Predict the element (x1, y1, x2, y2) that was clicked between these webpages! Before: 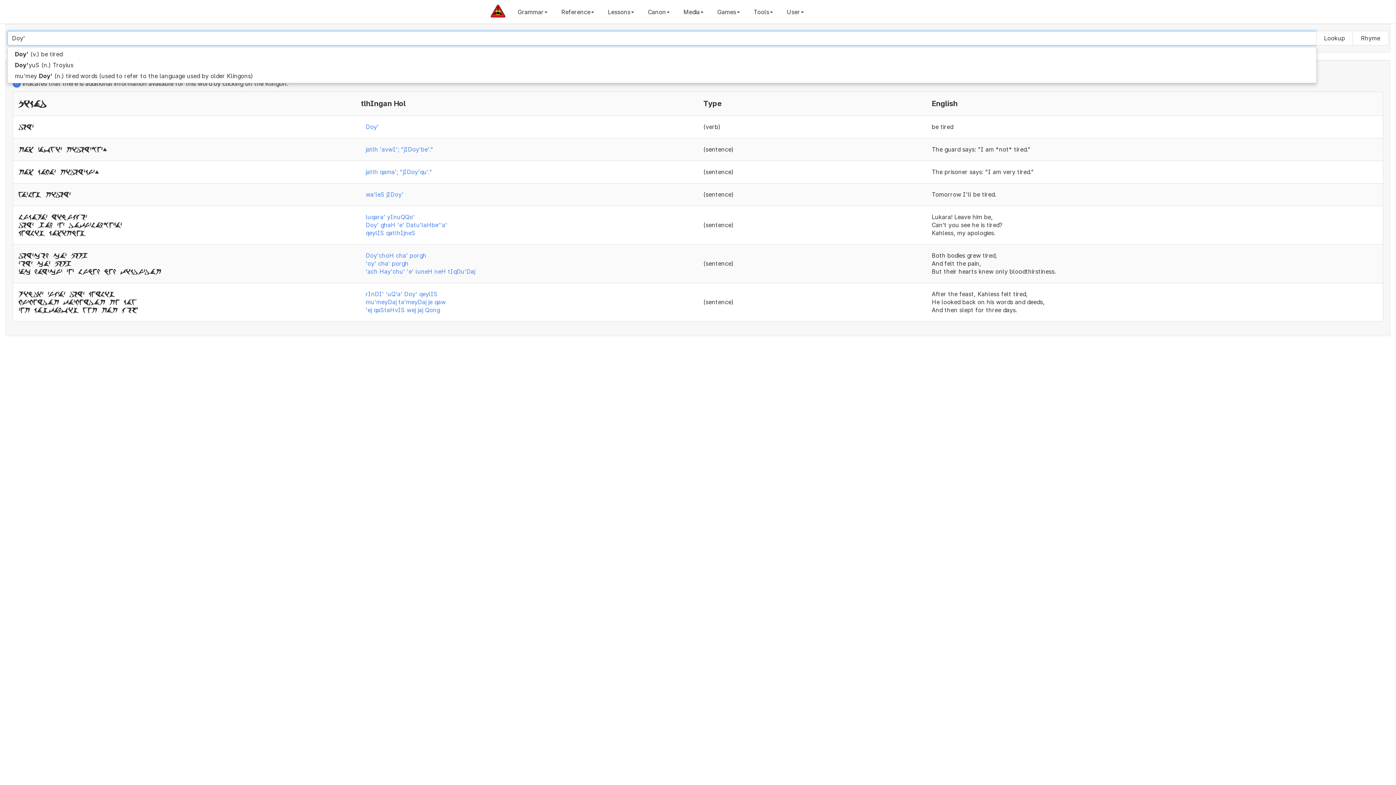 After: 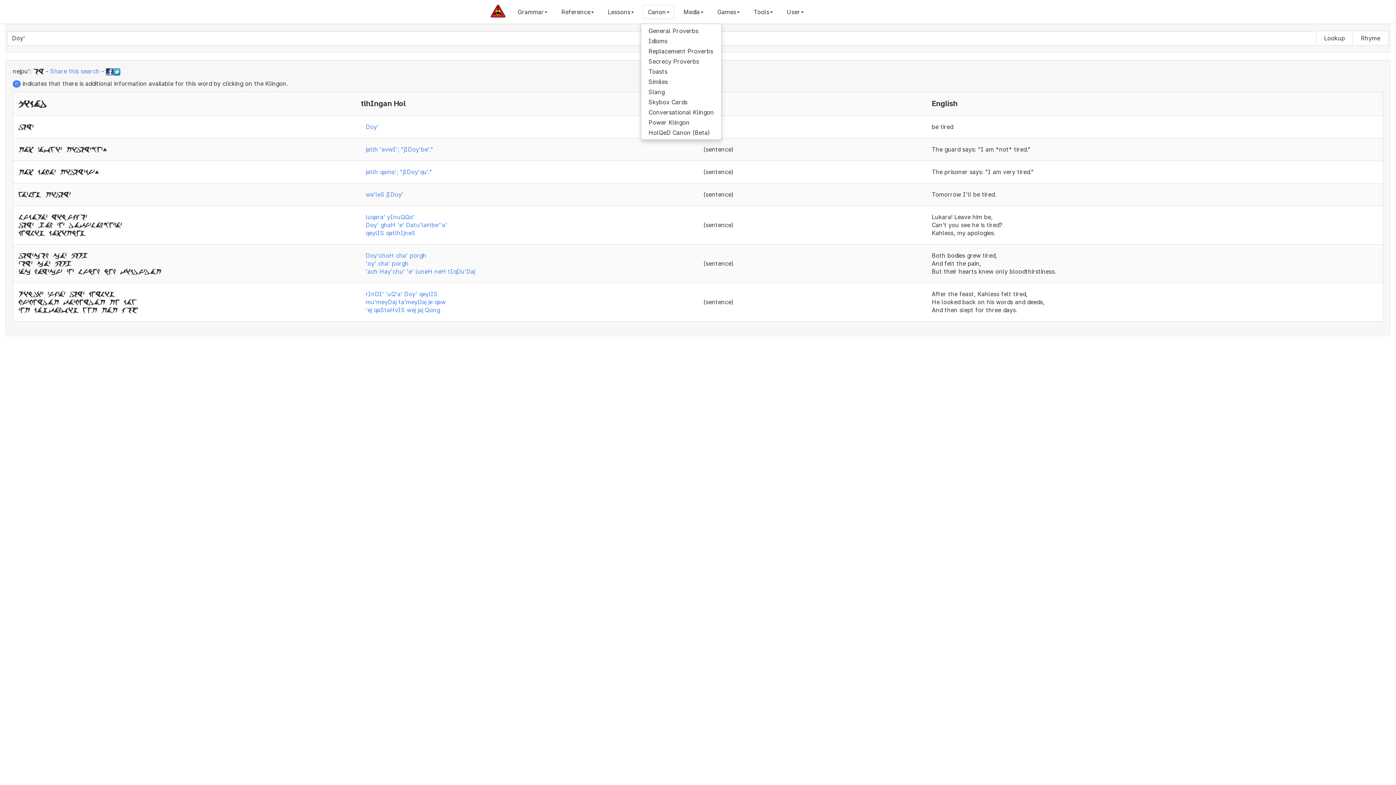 Action: bbox: (643, 4, 674, 19) label: Canon